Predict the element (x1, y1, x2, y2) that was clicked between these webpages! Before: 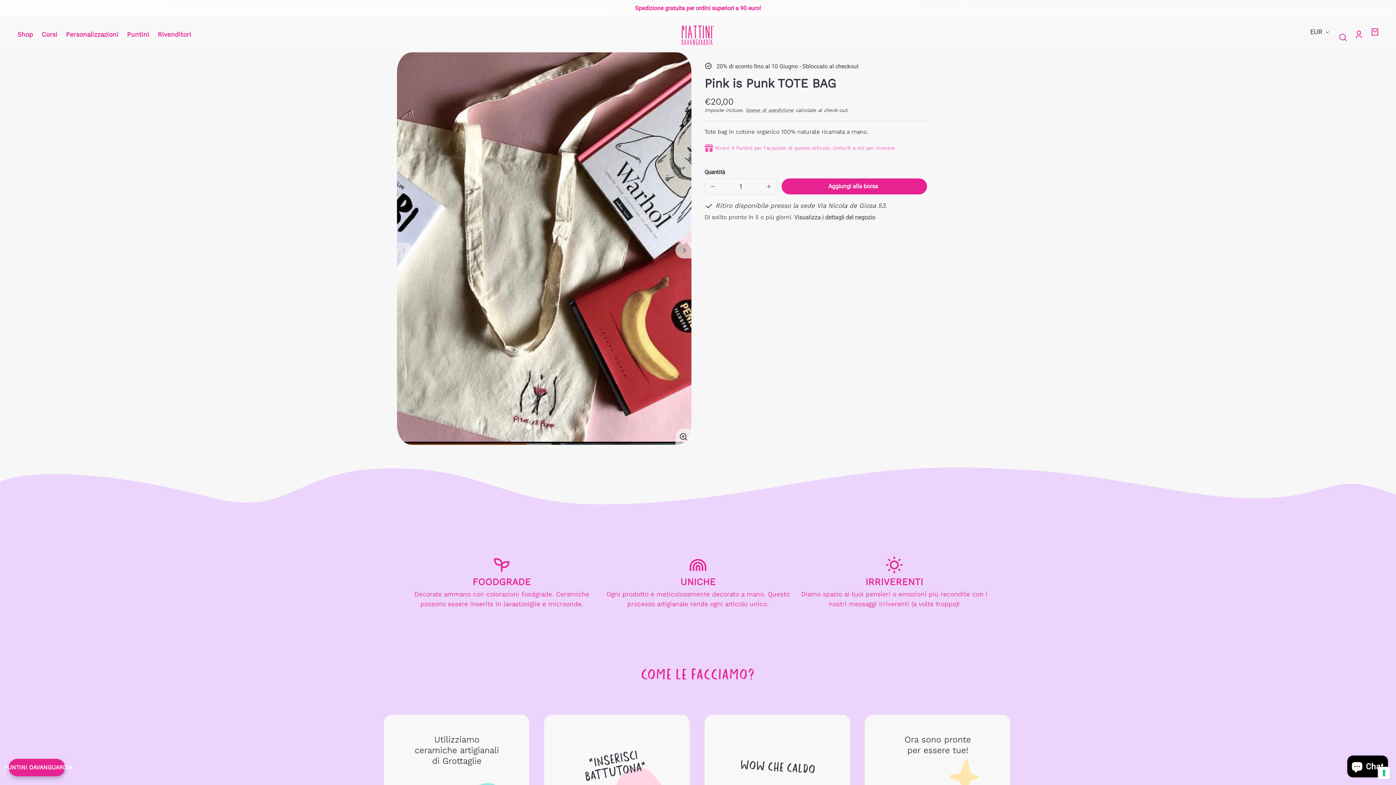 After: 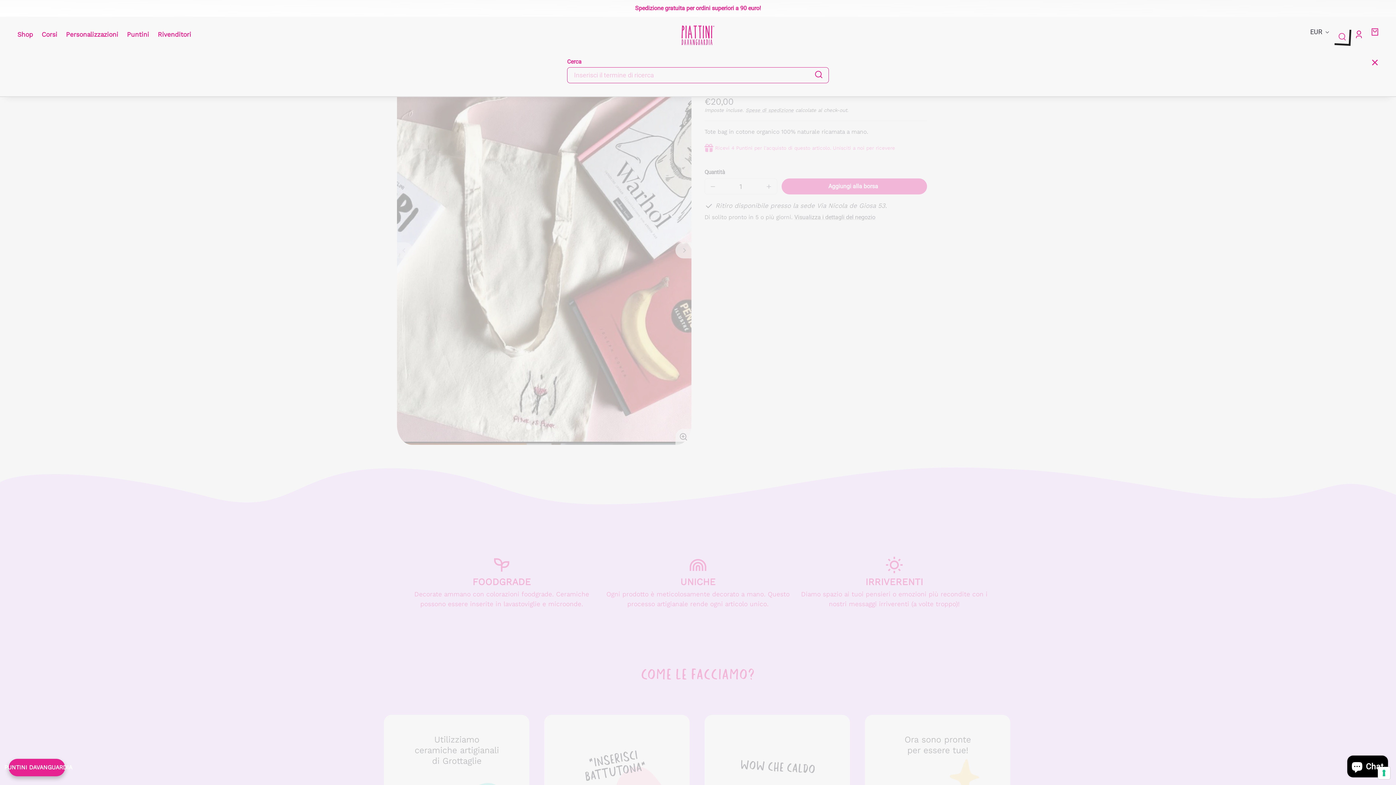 Action: label: Cerca bbox: (1335, 29, 1351, 45)